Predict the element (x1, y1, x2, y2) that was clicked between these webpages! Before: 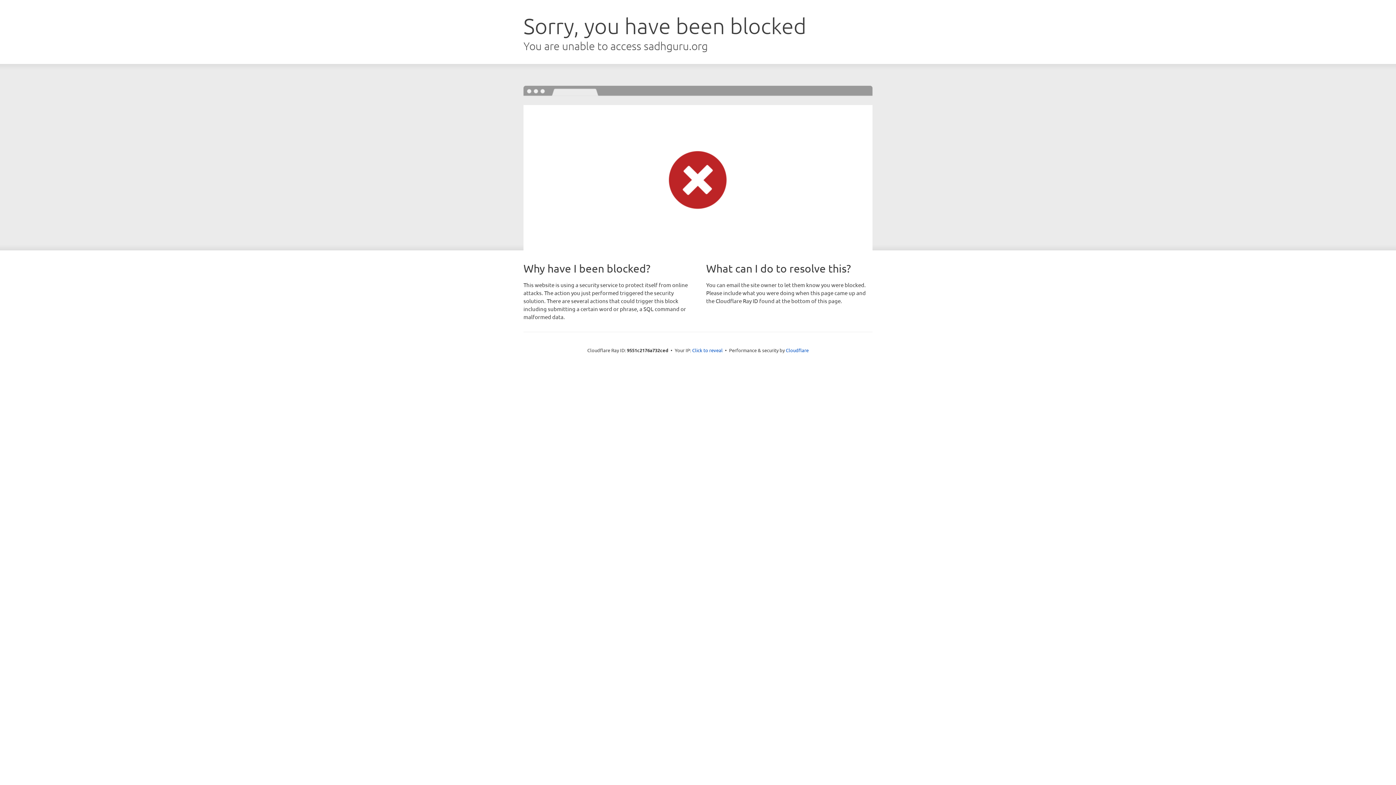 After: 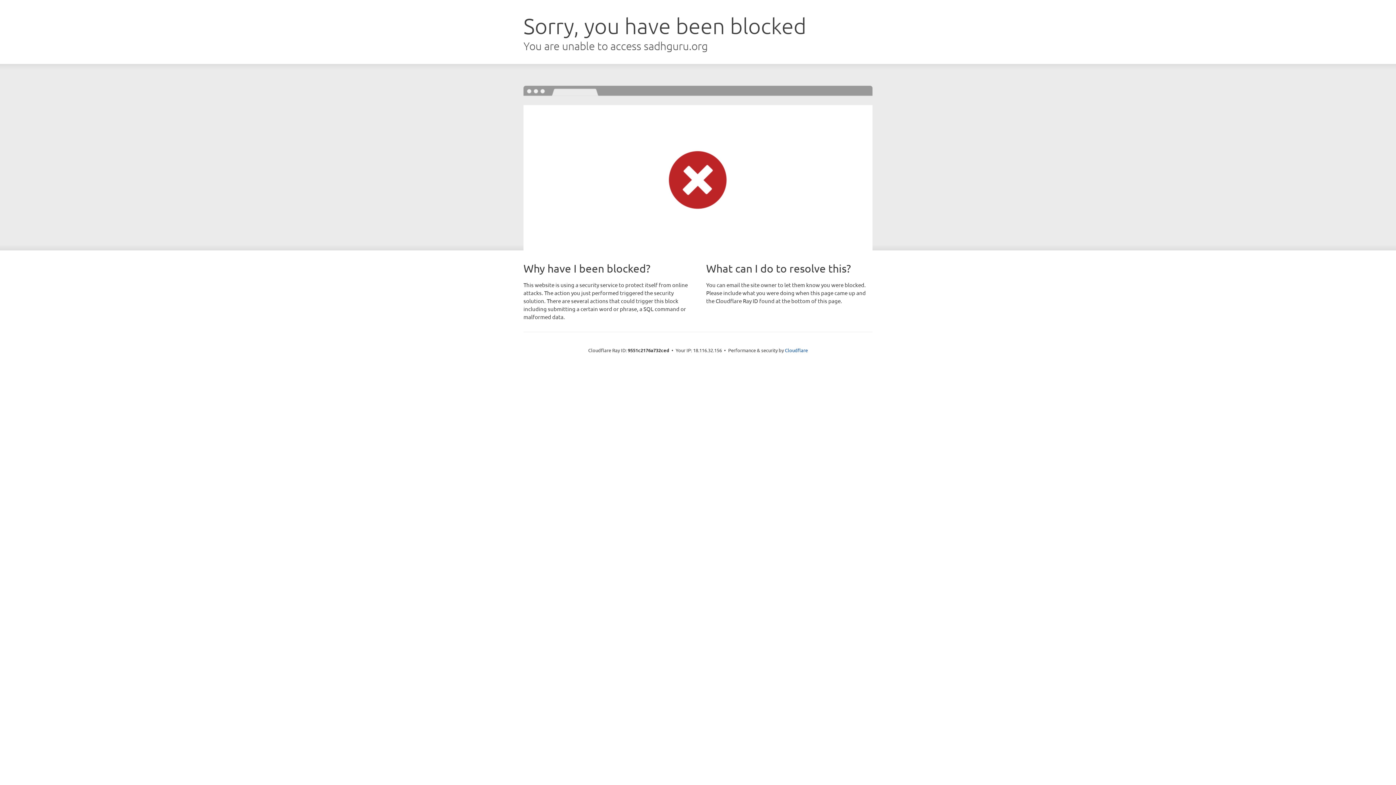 Action: bbox: (692, 346, 722, 353) label: Click to reveal